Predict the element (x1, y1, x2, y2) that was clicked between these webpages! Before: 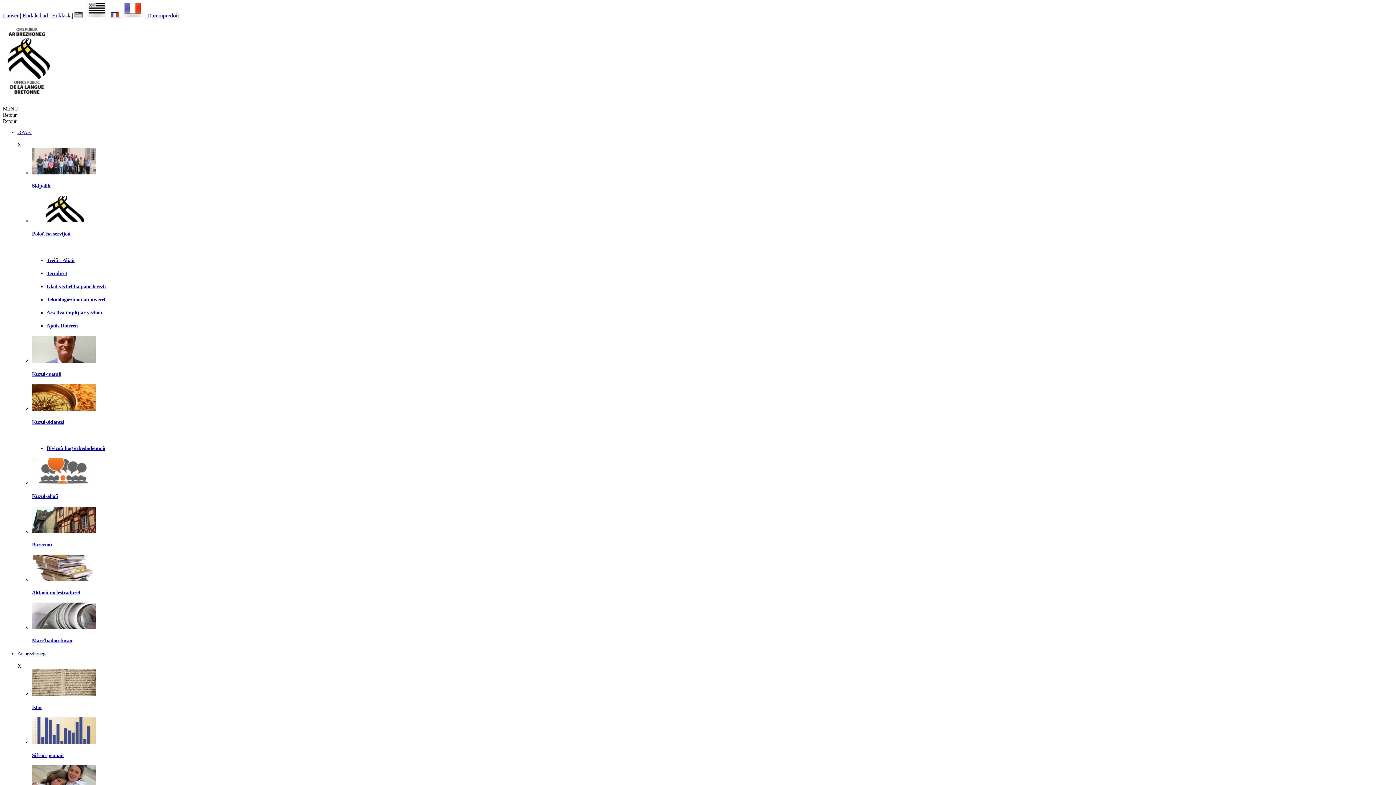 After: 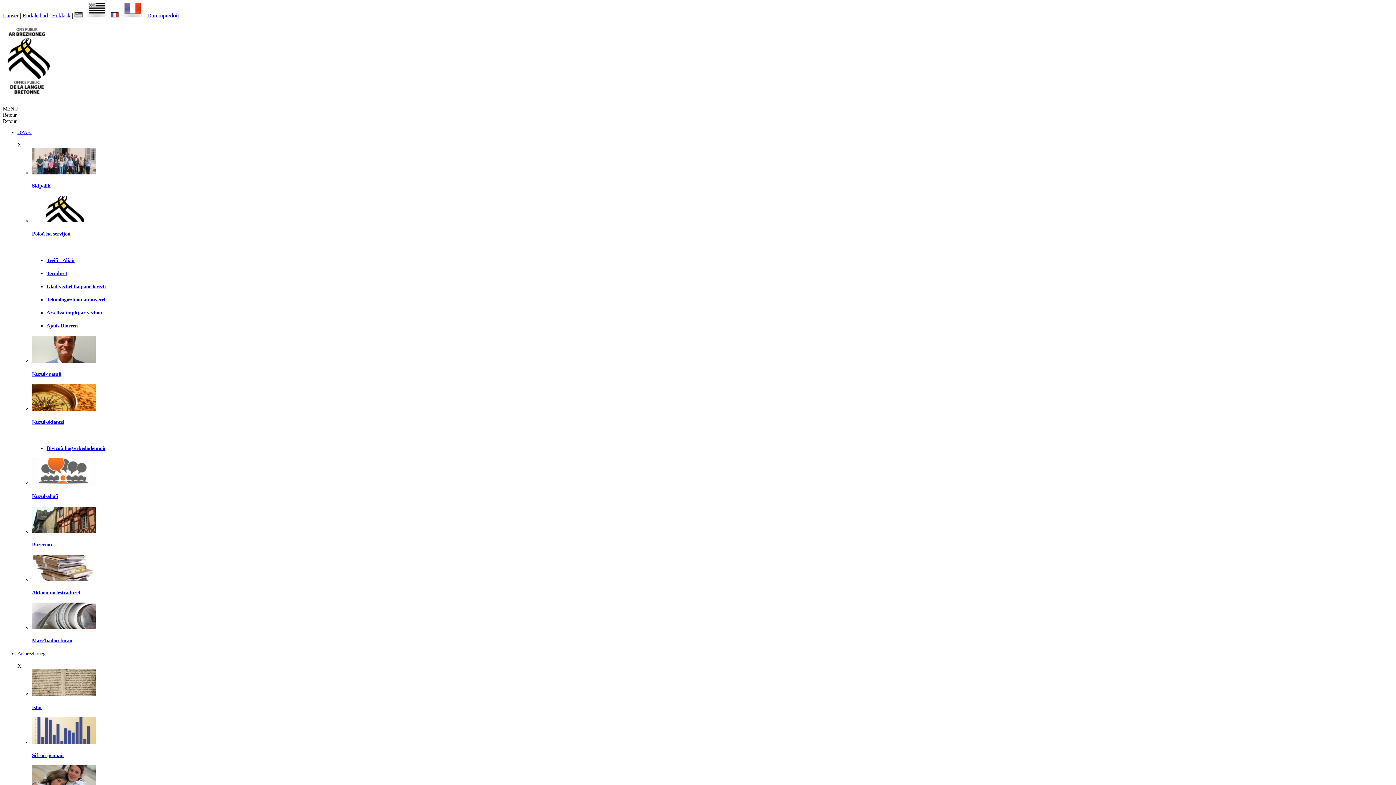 Action: label: Termbret bbox: (46, 270, 67, 276)